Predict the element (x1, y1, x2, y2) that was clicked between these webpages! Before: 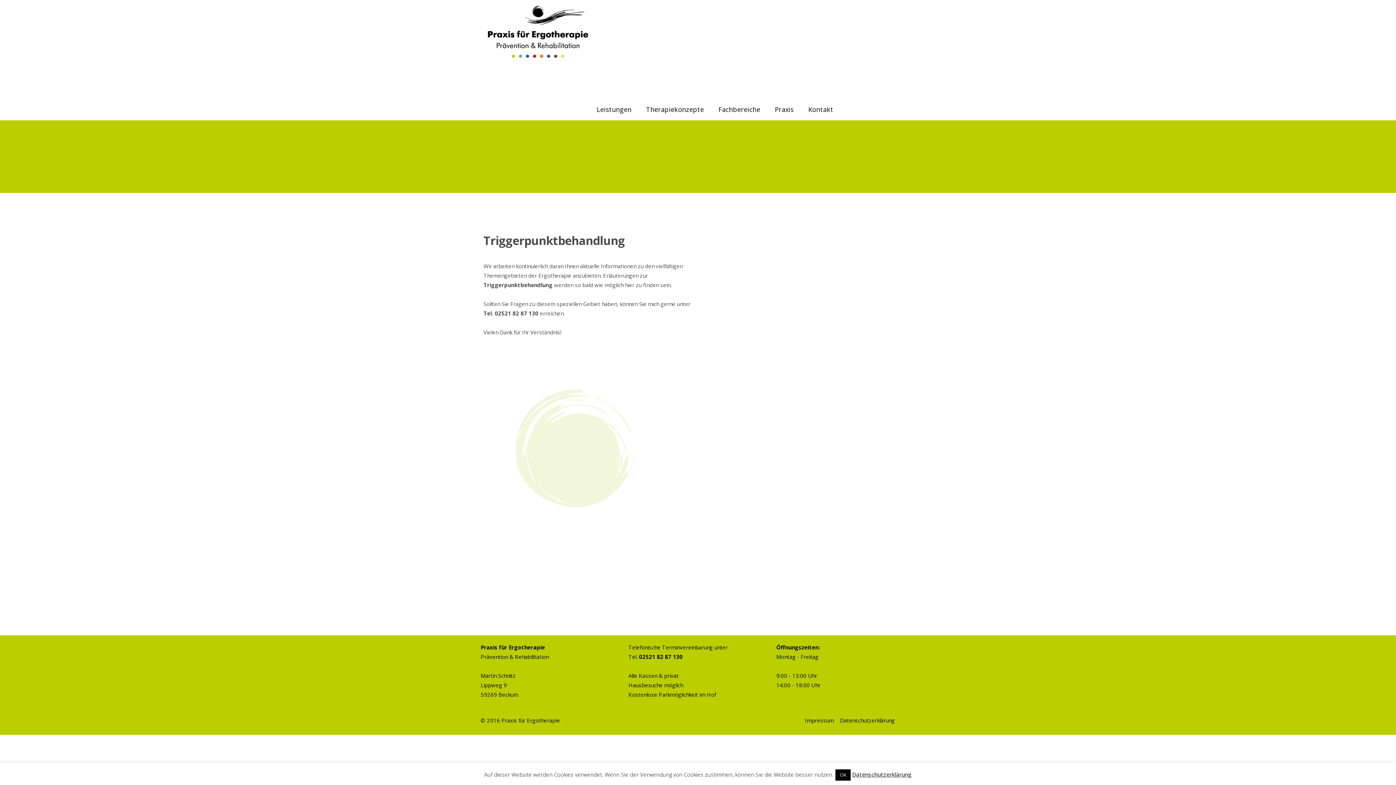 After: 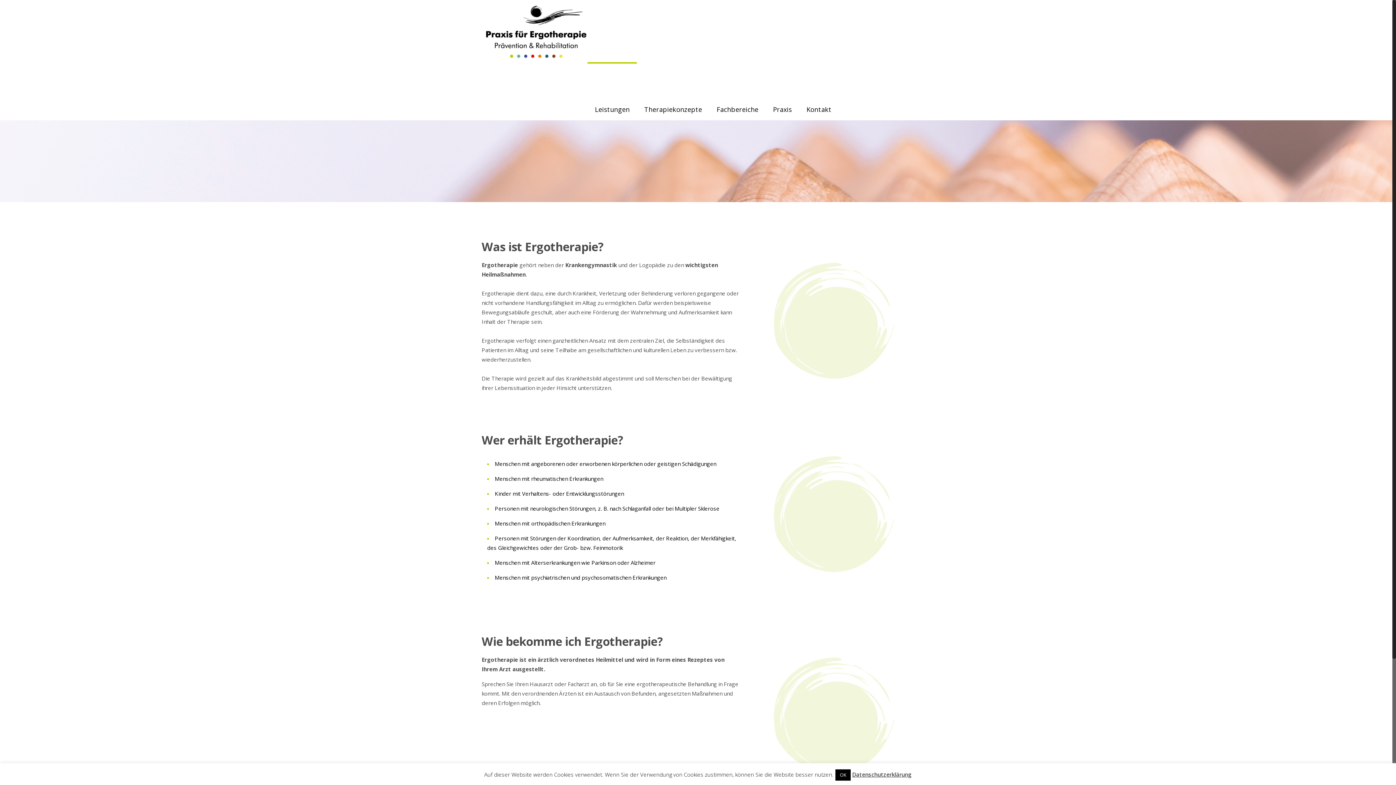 Action: label: Leistungen bbox: (589, 63, 638, 120)